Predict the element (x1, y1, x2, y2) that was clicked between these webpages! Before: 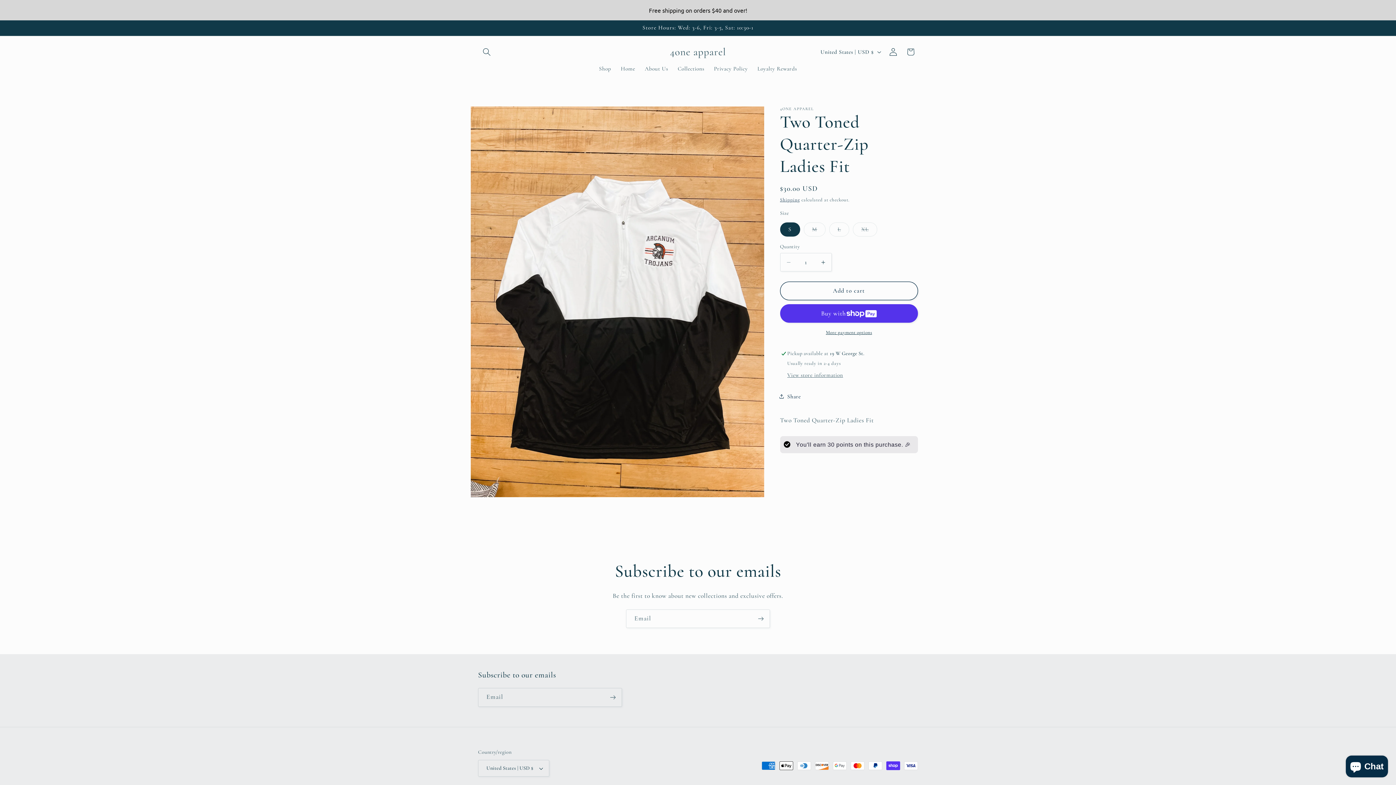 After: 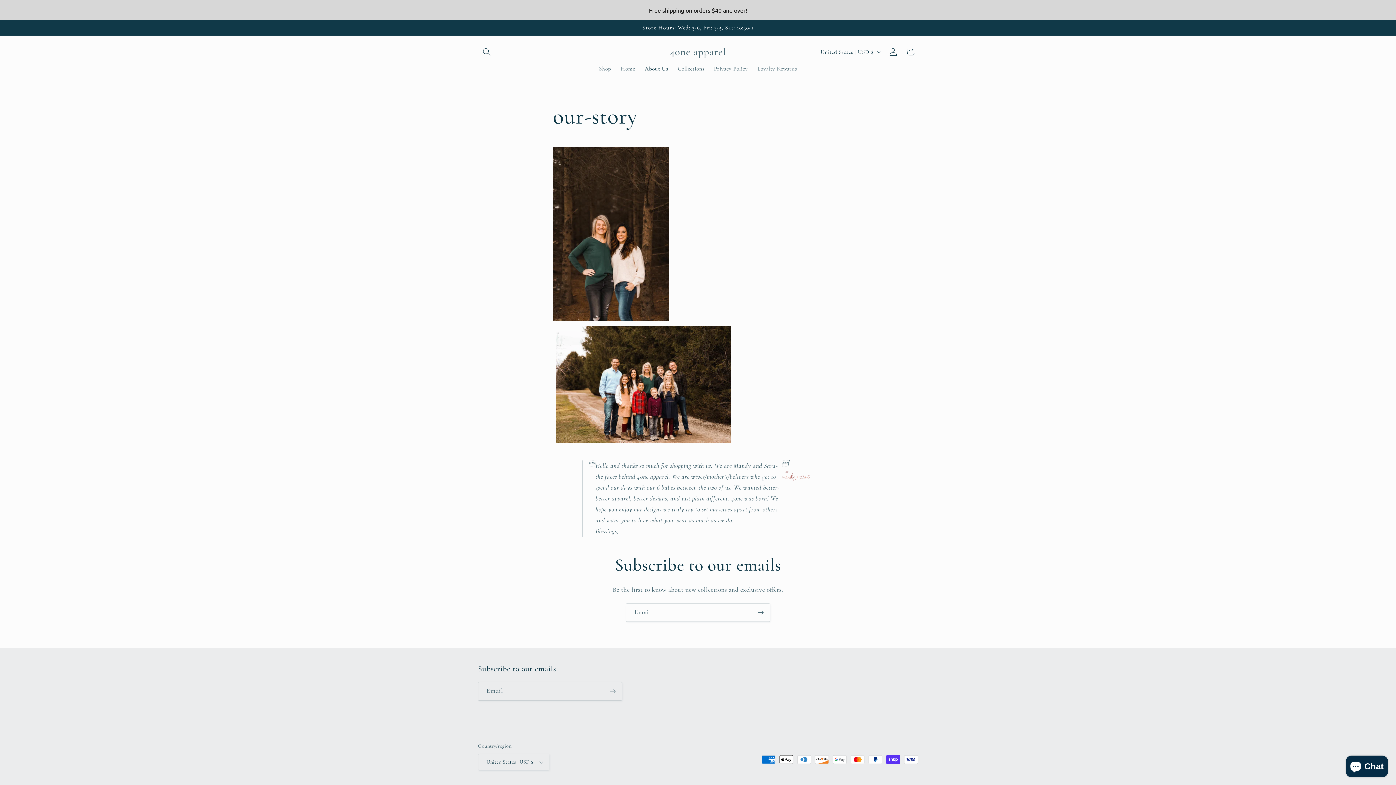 Action: bbox: (640, 40, 673, 56) label: About Us